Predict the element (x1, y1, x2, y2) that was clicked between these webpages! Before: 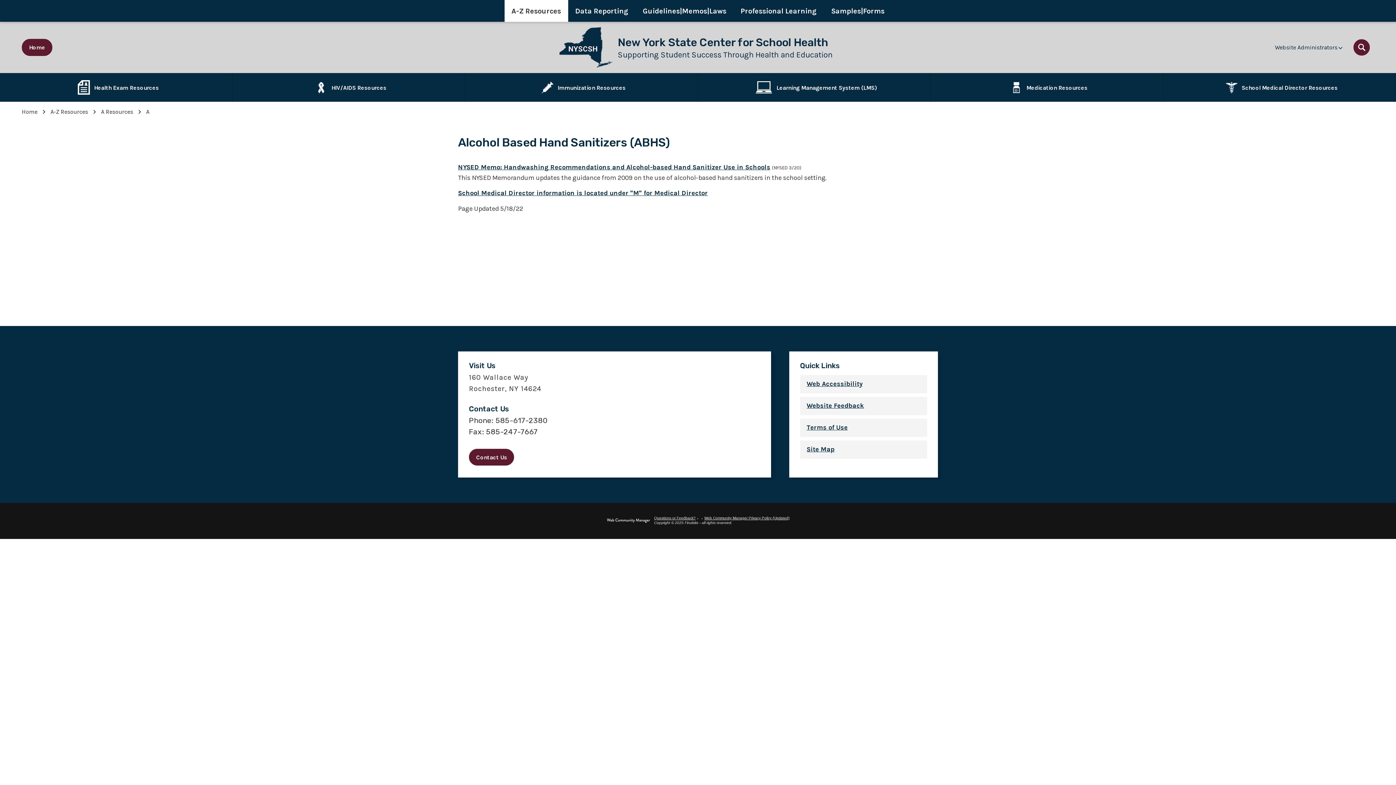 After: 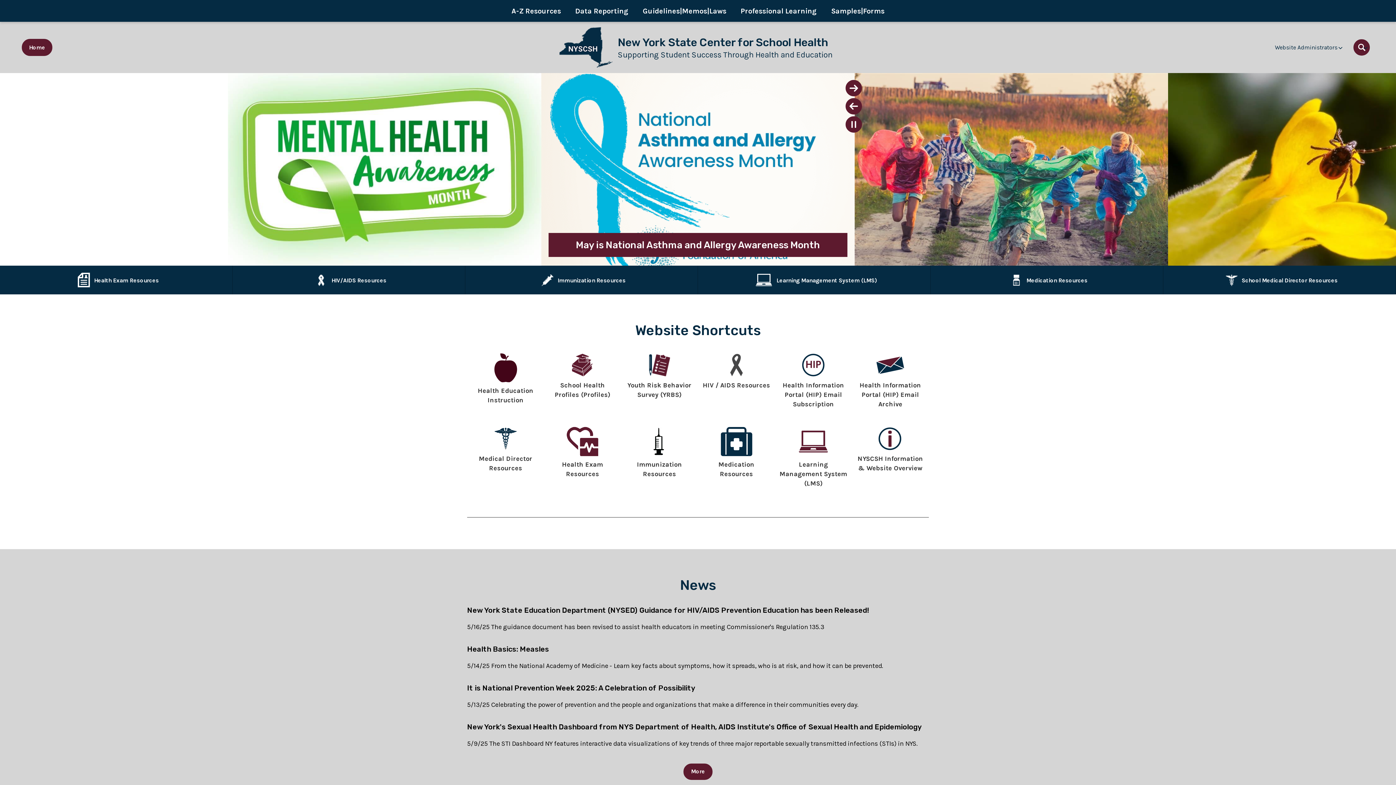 Action: bbox: (559, 27, 612, 67)